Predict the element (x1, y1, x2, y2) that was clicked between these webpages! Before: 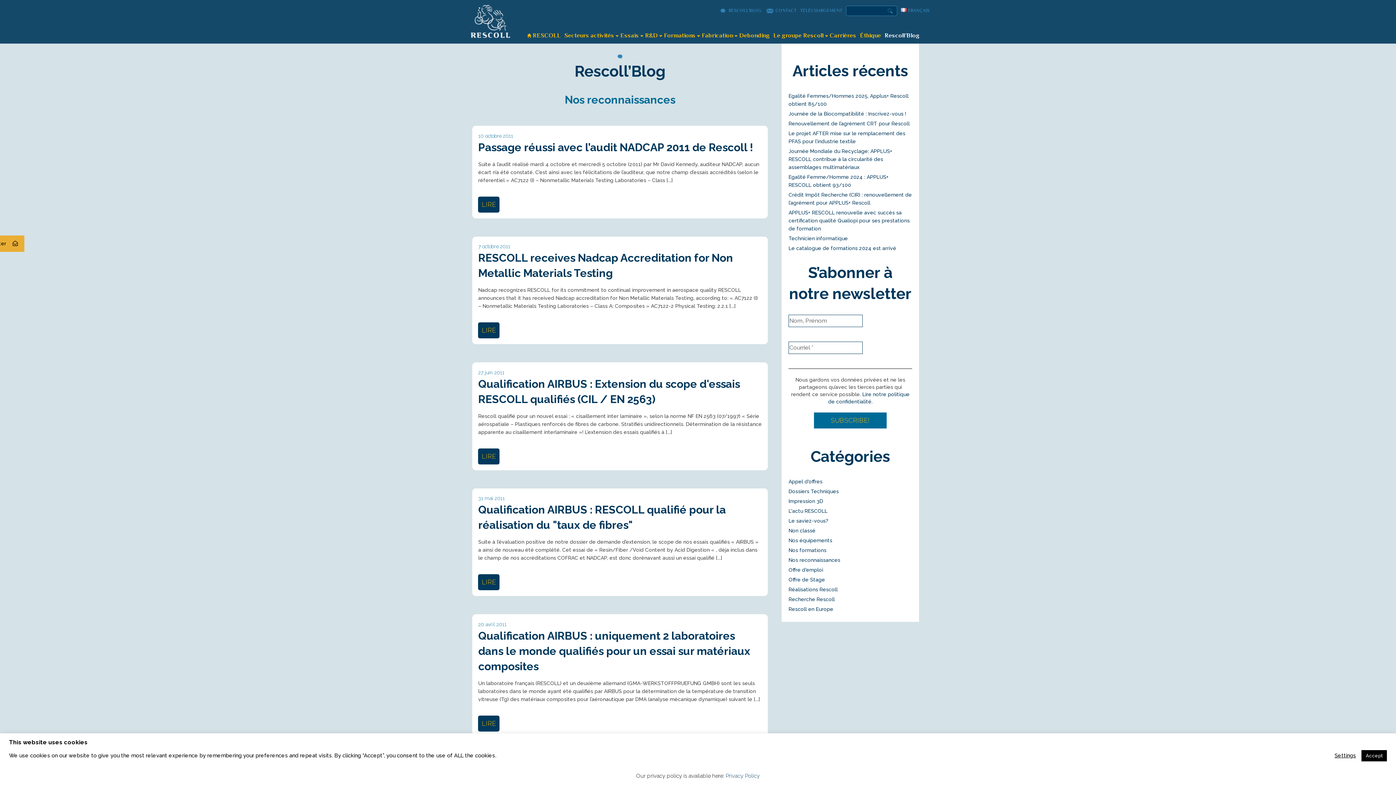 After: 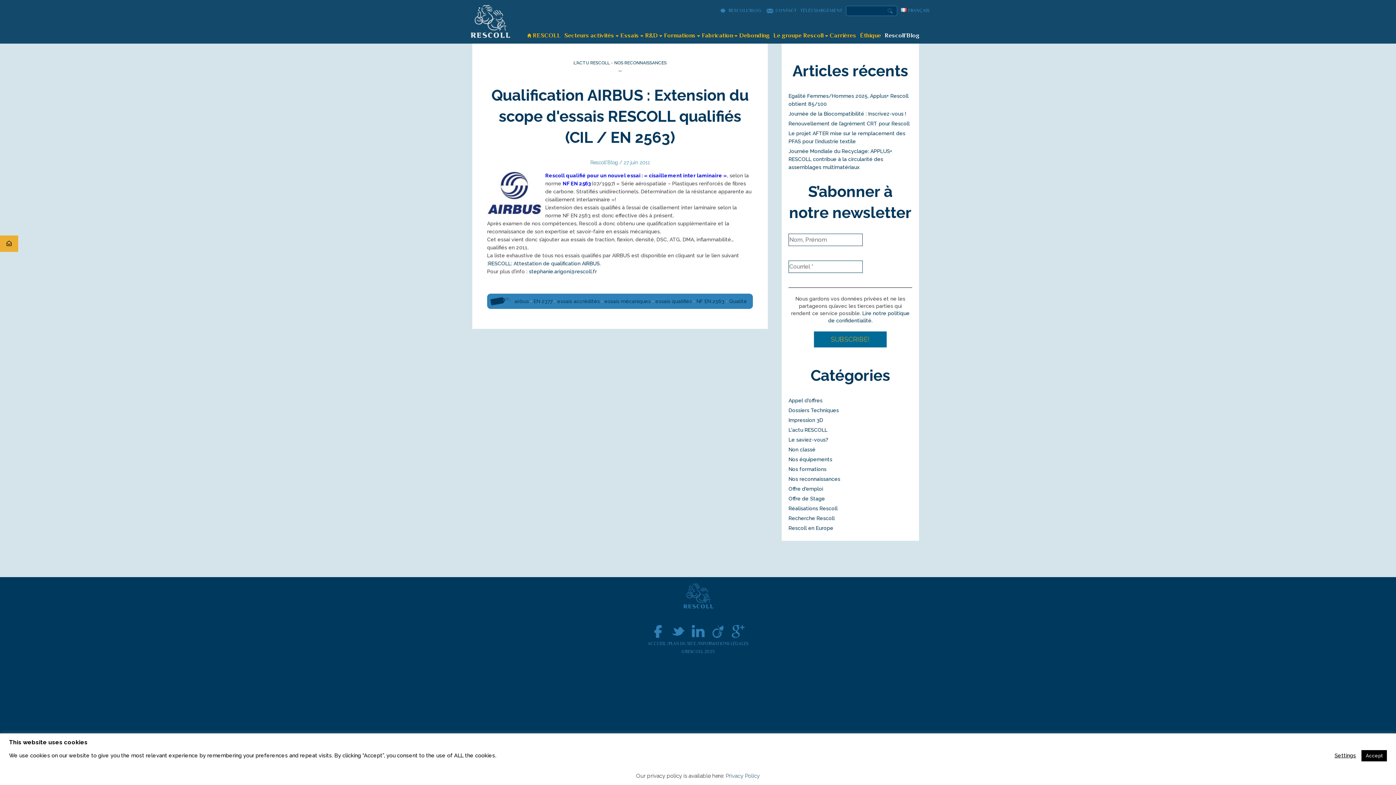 Action: label: LIRE bbox: (478, 448, 499, 464)